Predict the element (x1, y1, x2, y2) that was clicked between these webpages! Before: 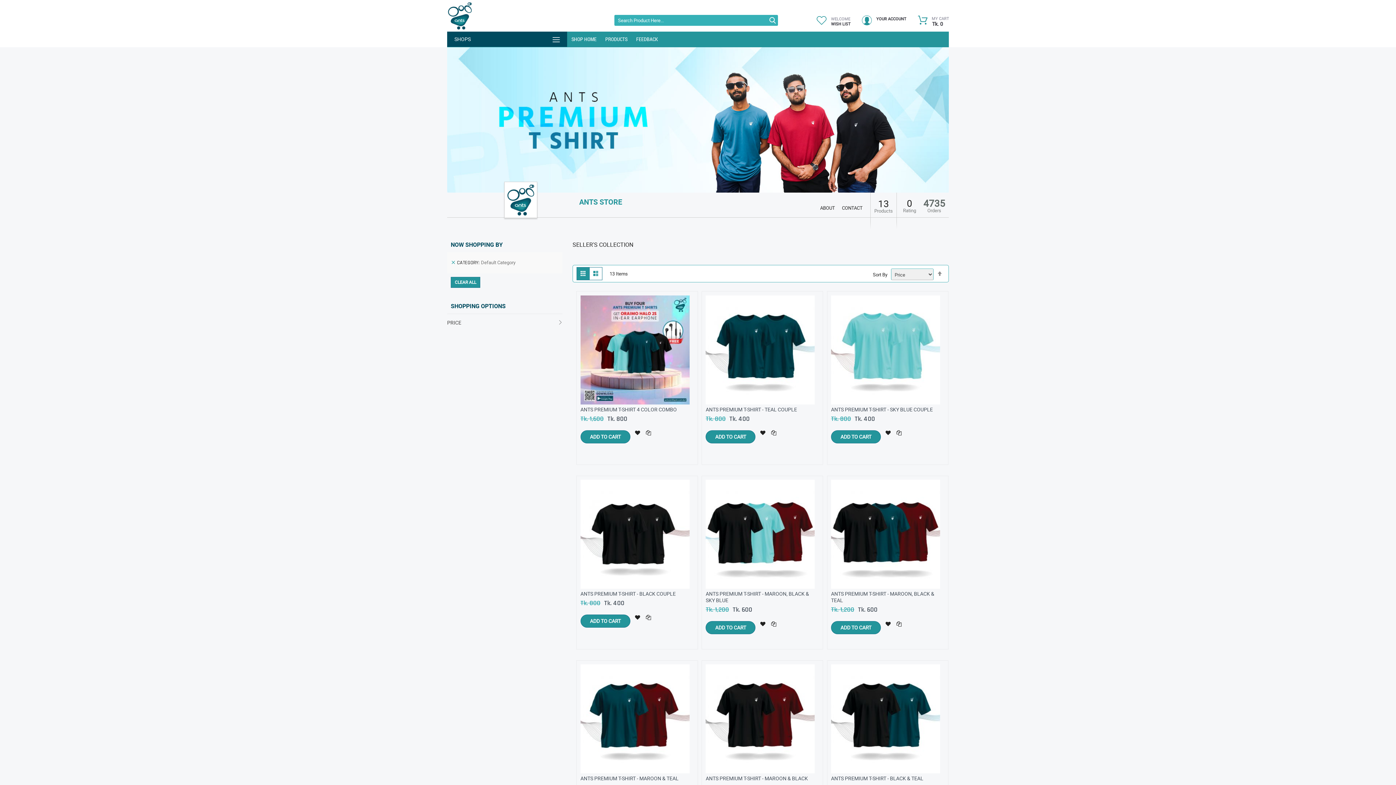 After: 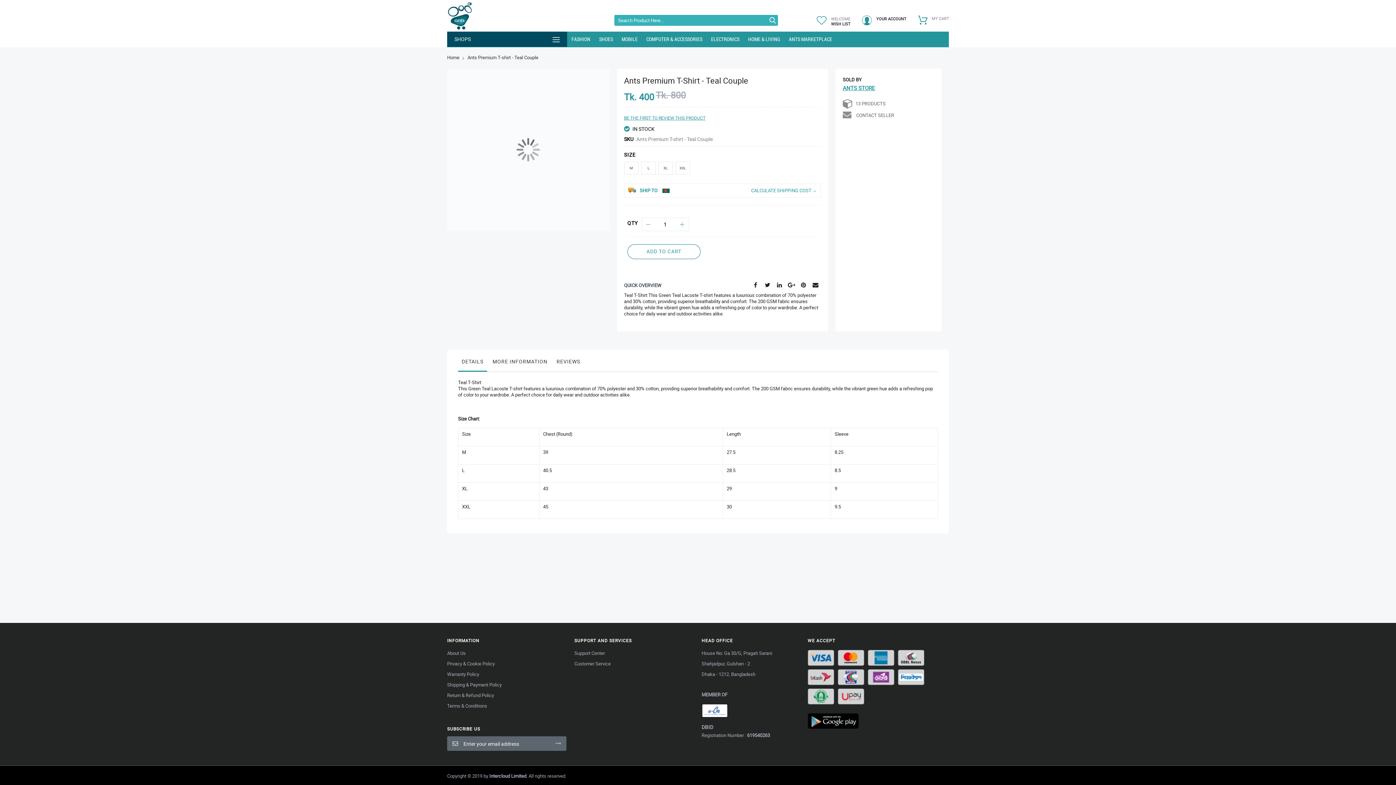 Action: bbox: (705, 295, 815, 301)